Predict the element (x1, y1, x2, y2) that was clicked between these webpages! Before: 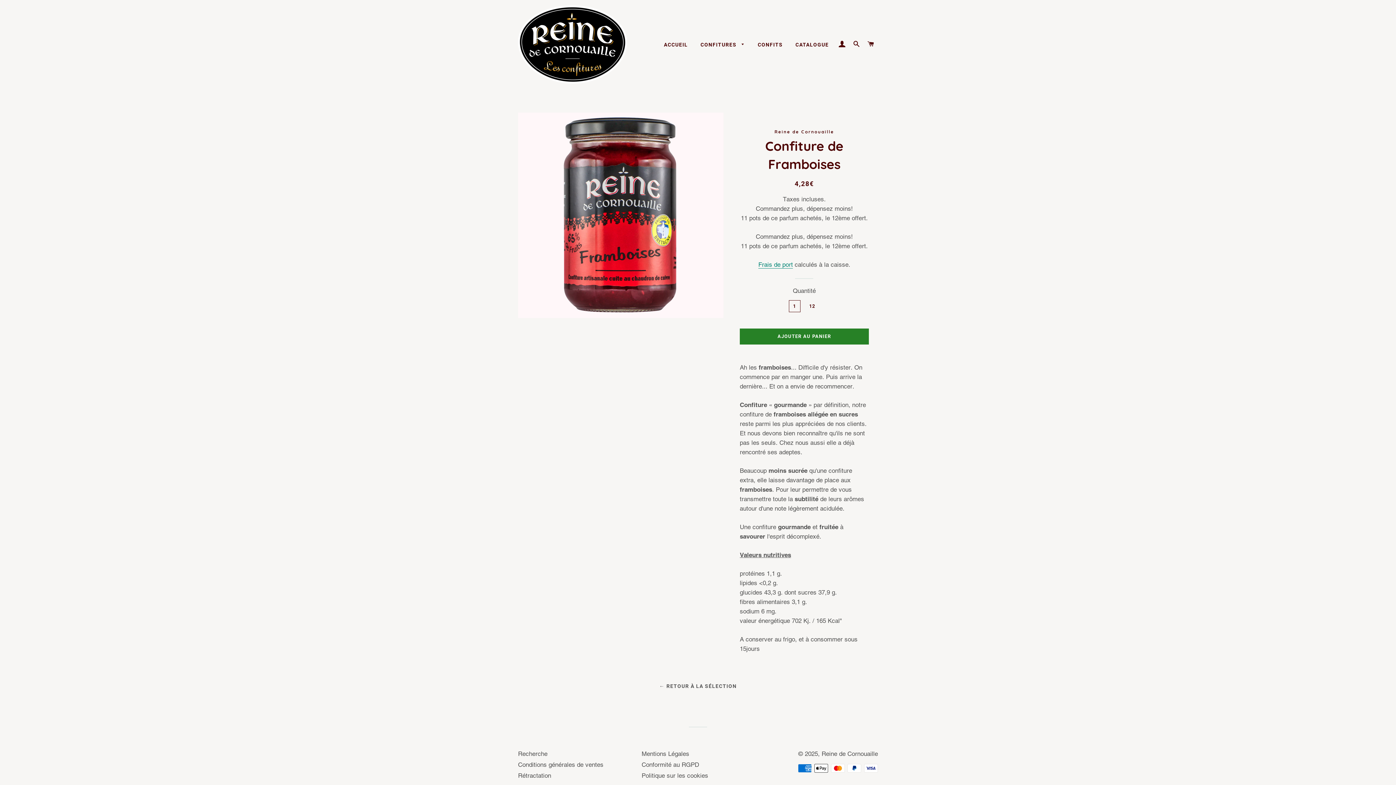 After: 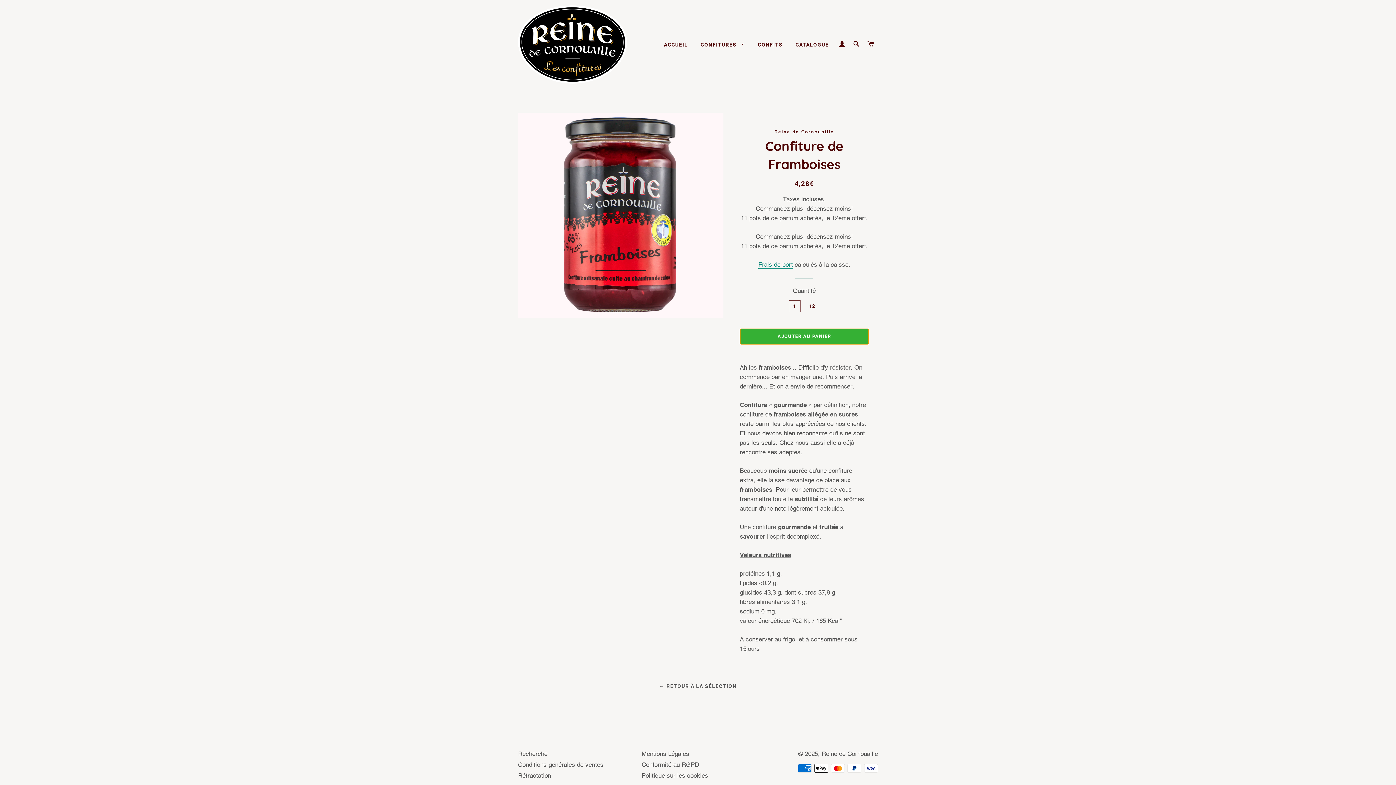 Action: bbox: (739, 328, 869, 344) label: AJOUTER AU PANIER